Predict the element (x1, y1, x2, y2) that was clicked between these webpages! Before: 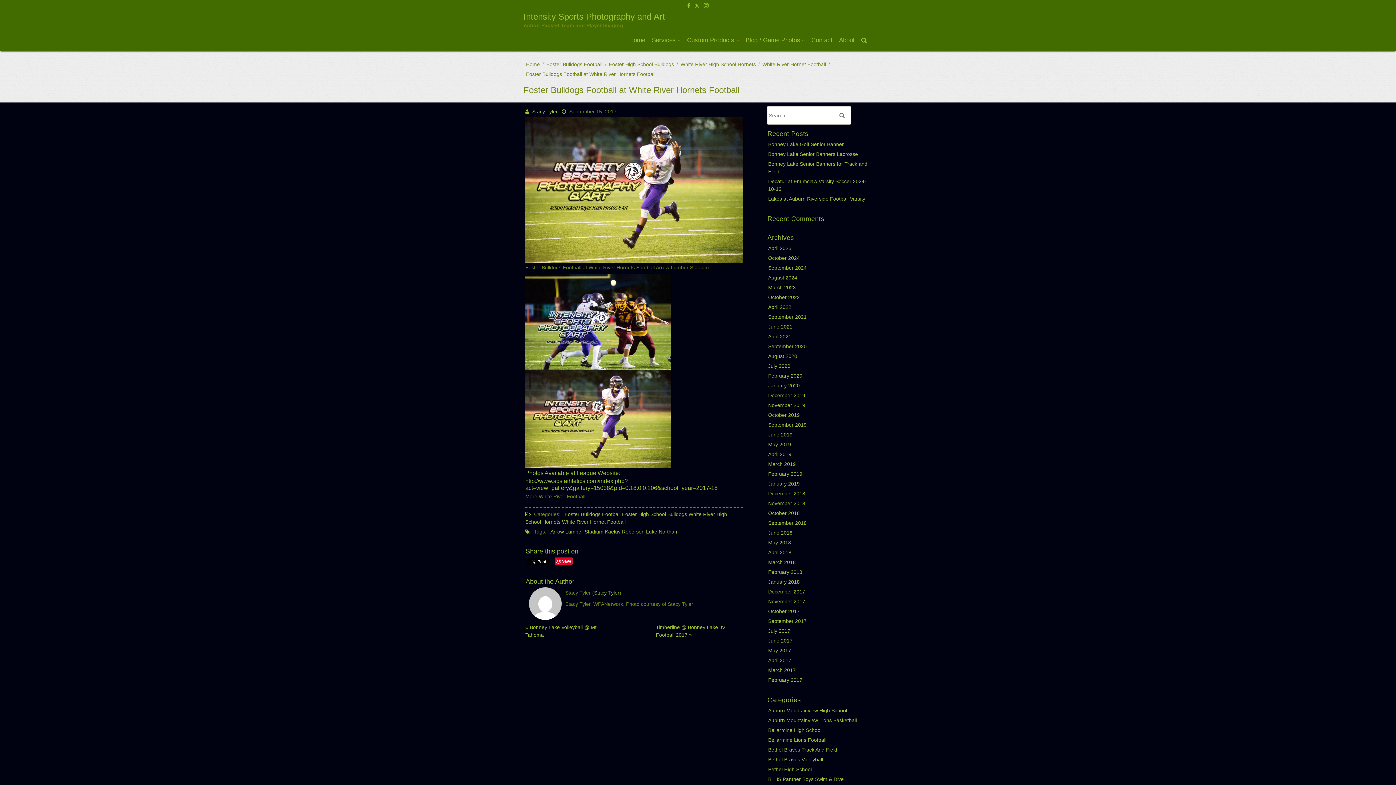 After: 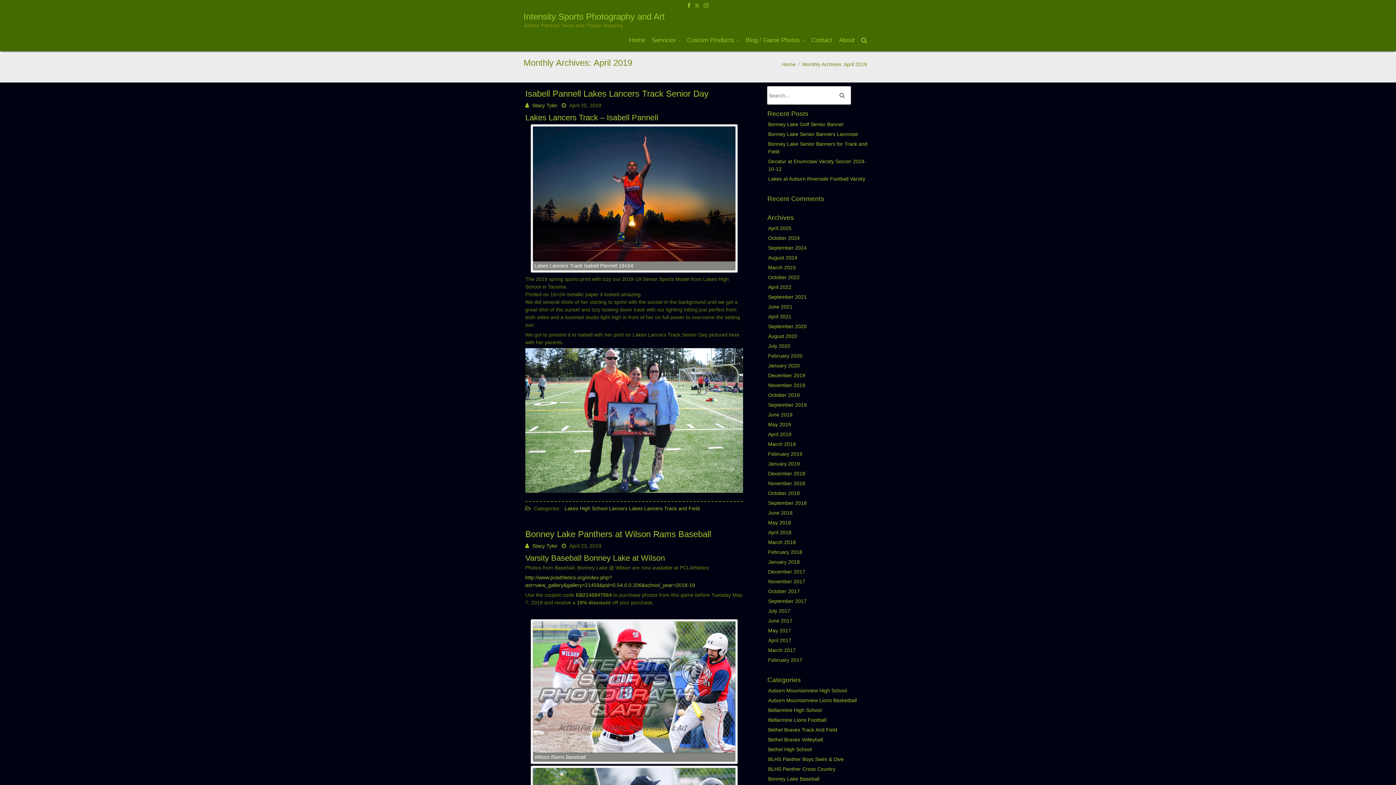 Action: bbox: (768, 451, 791, 457) label: April 2019